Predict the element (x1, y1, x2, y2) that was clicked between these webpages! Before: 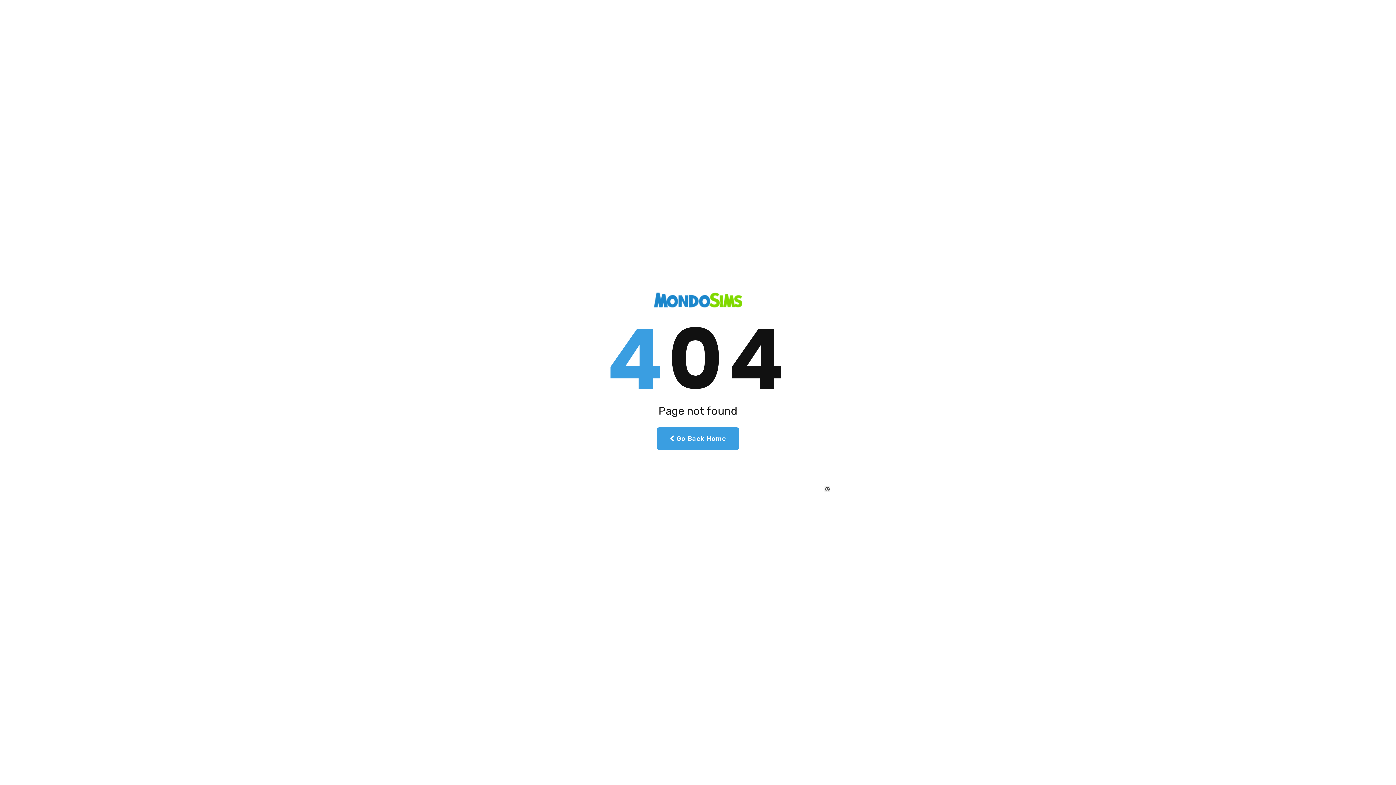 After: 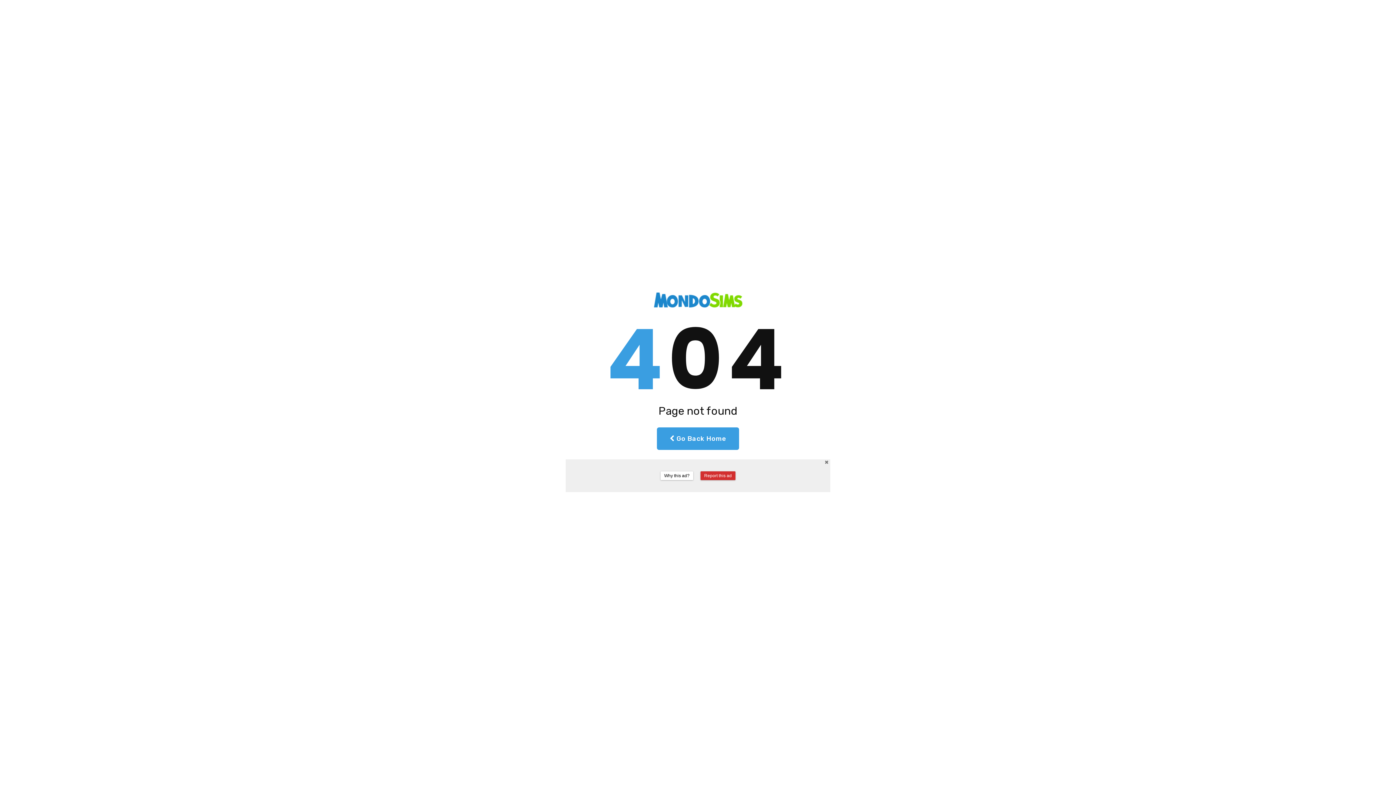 Action: bbox: (824, 486, 830, 492)